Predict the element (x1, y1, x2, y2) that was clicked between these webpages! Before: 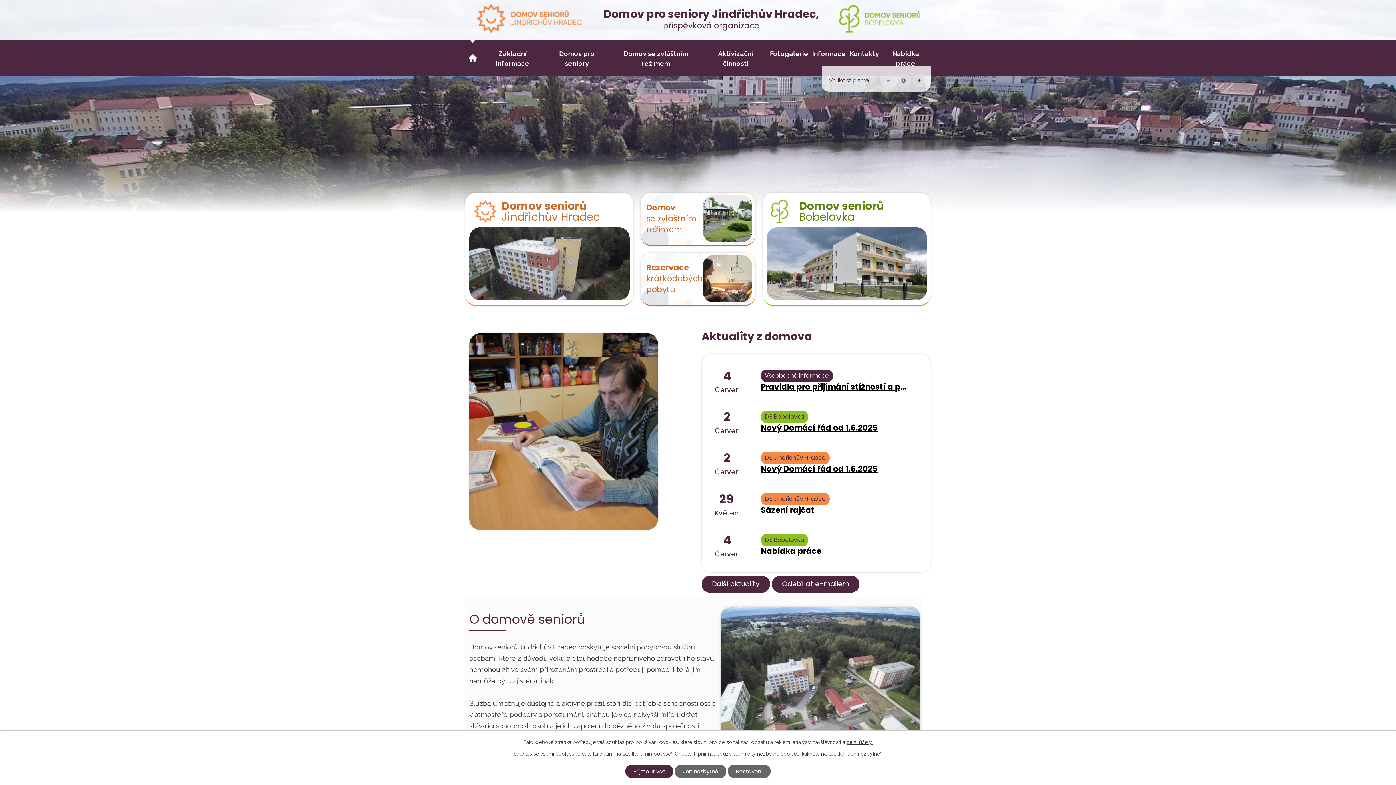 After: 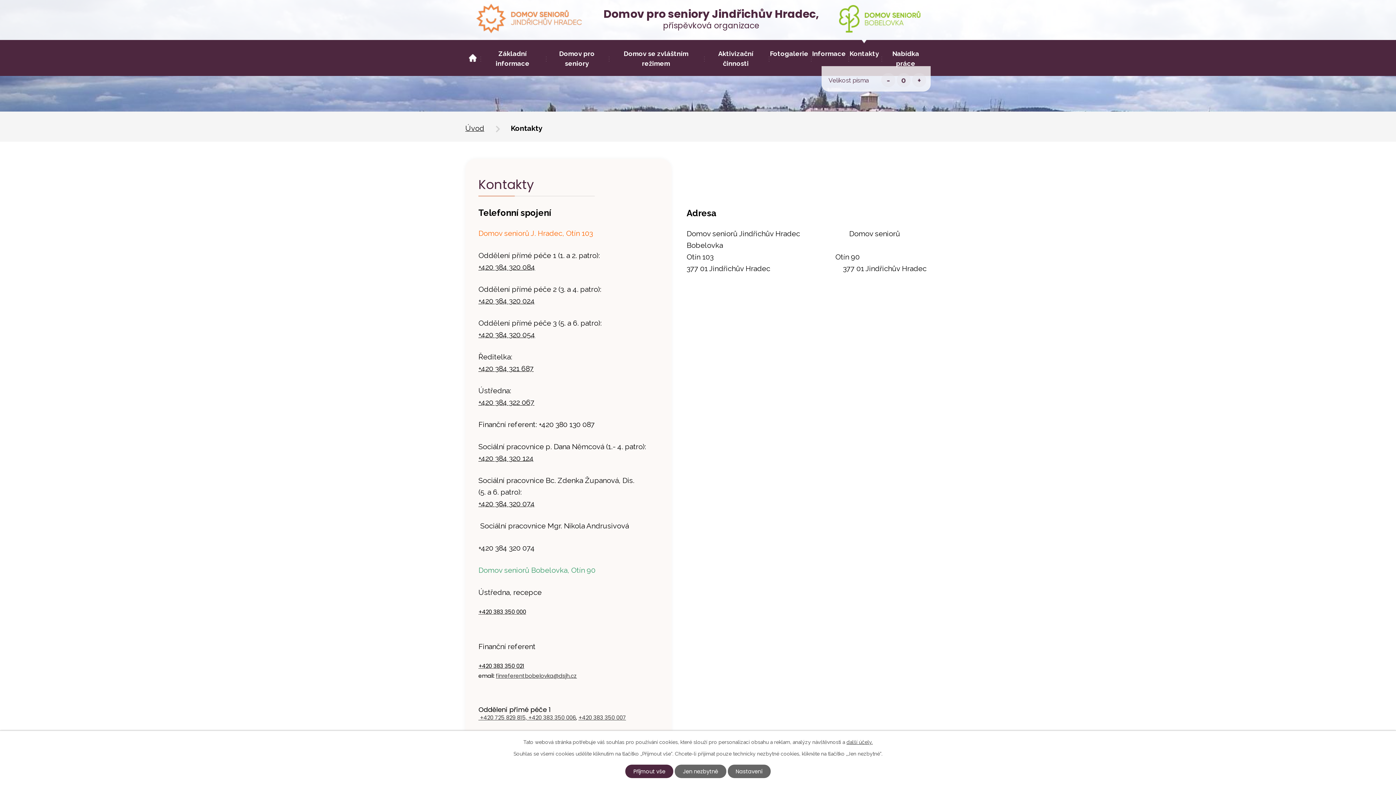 Action: label: Kontakty bbox: (847, 39, 880, 66)